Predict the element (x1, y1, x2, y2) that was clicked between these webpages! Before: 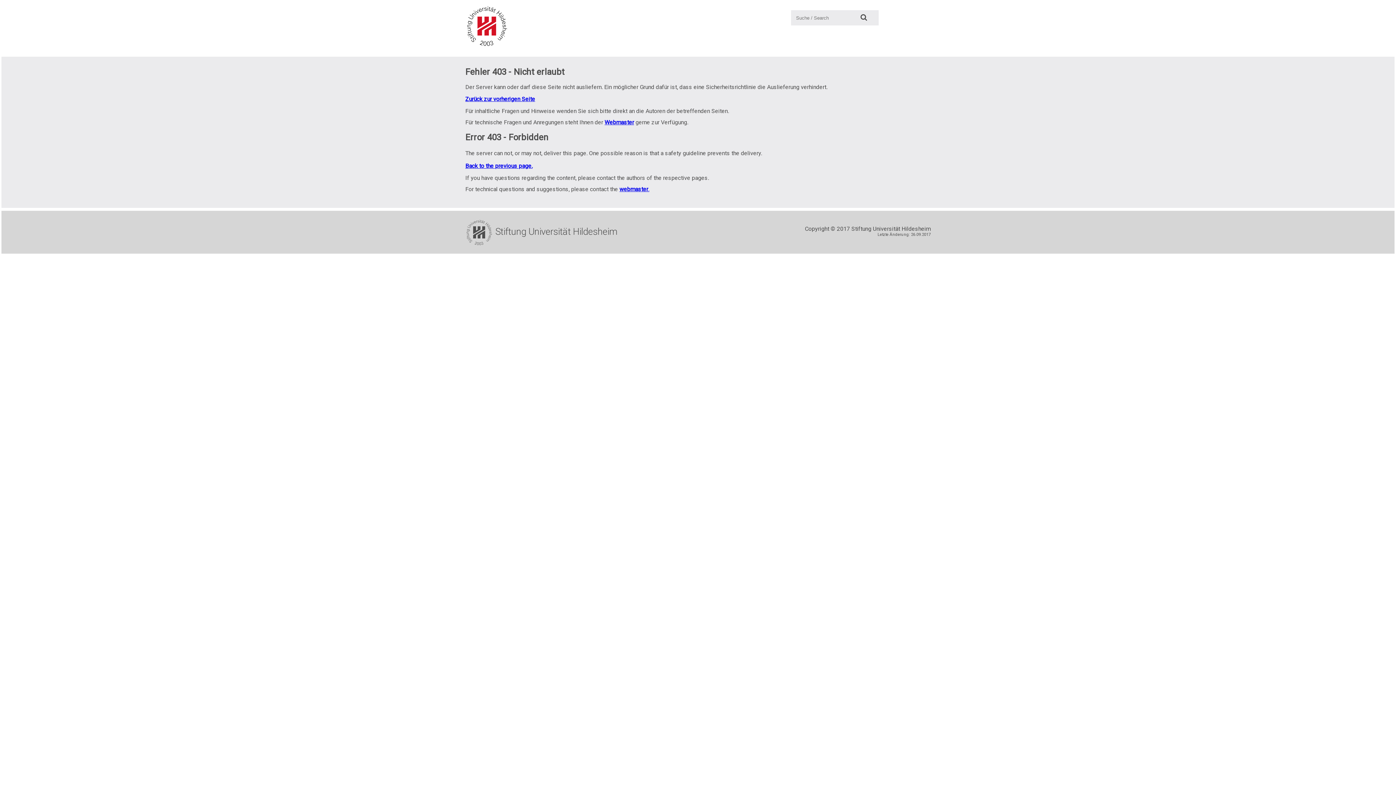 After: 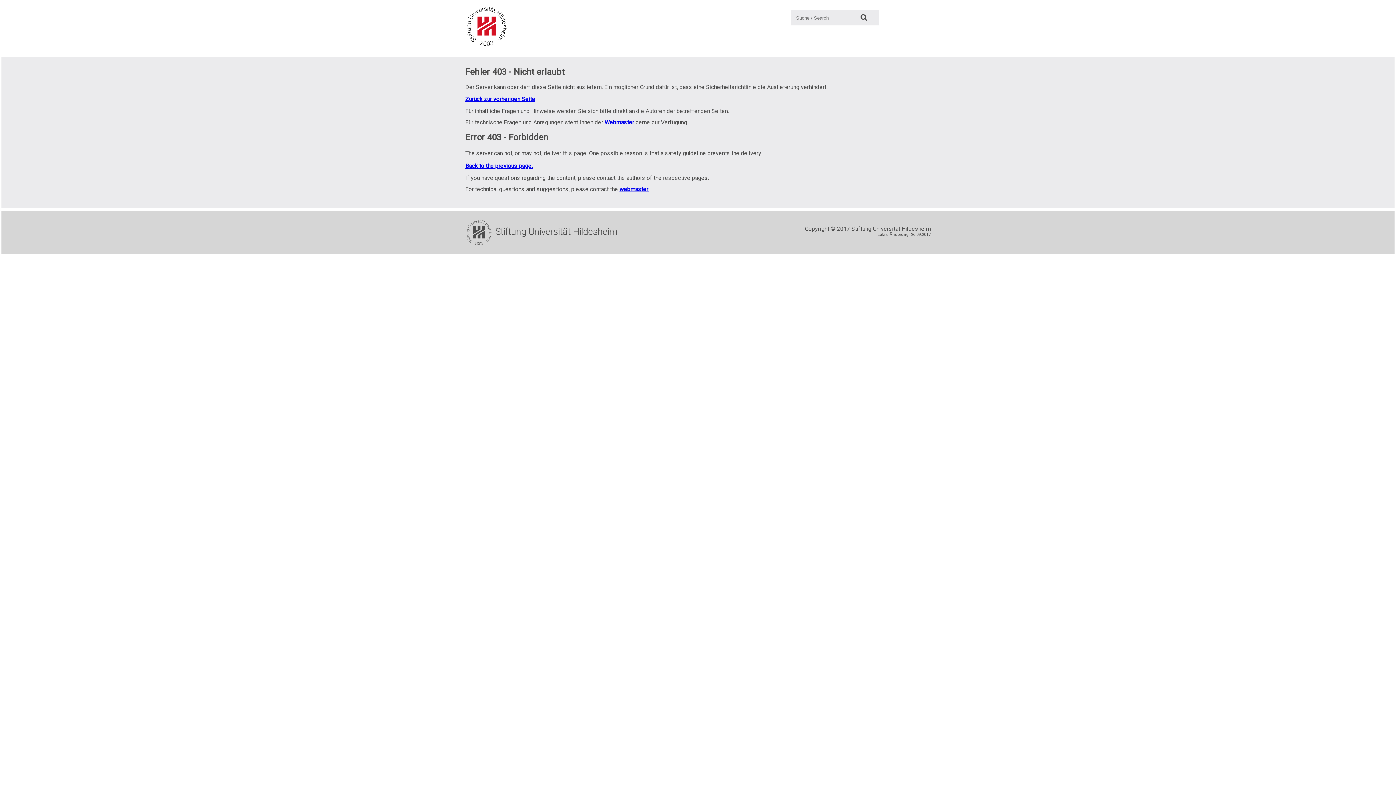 Action: bbox: (619, 185, 649, 192) label: webmaster.